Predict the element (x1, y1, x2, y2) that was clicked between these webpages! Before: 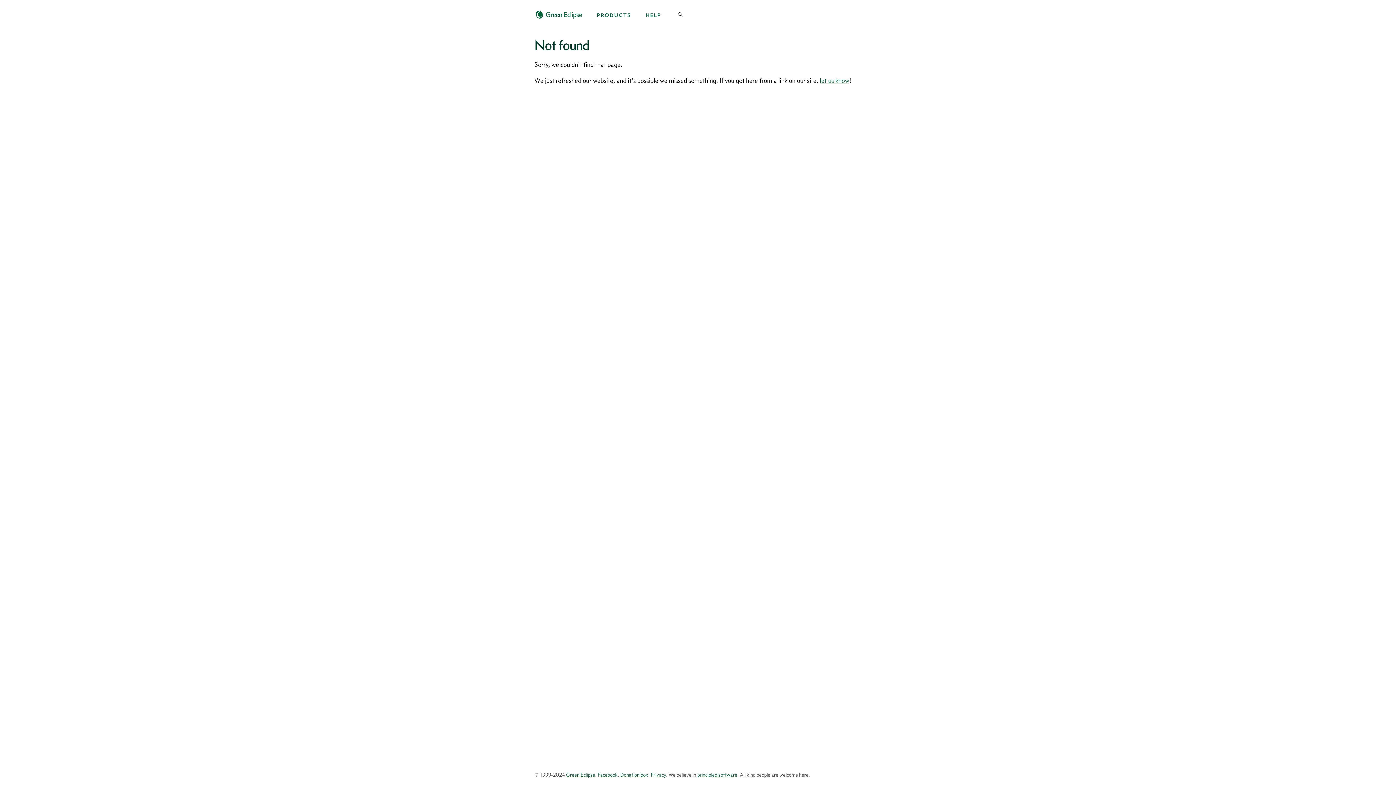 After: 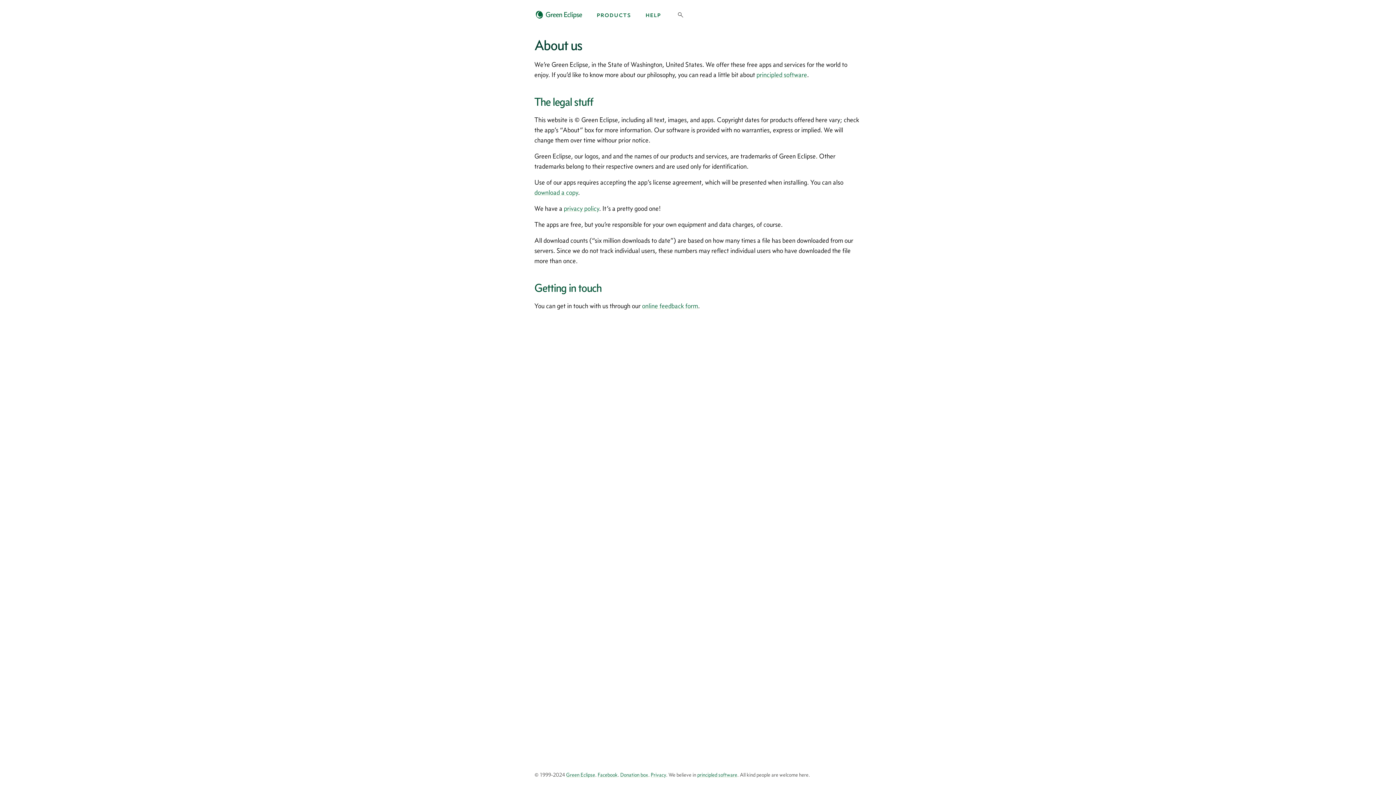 Action: label: Green Eclipse bbox: (566, 772, 595, 778)